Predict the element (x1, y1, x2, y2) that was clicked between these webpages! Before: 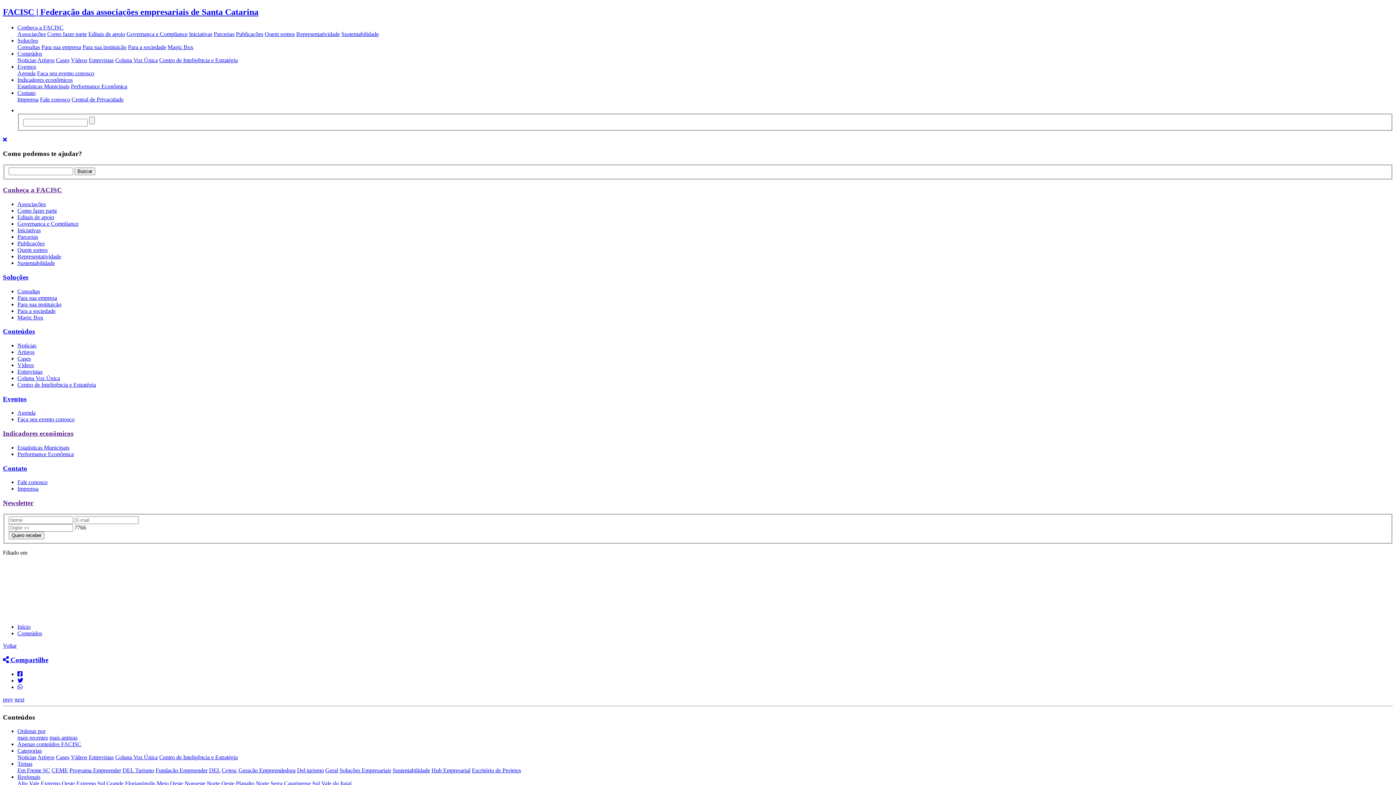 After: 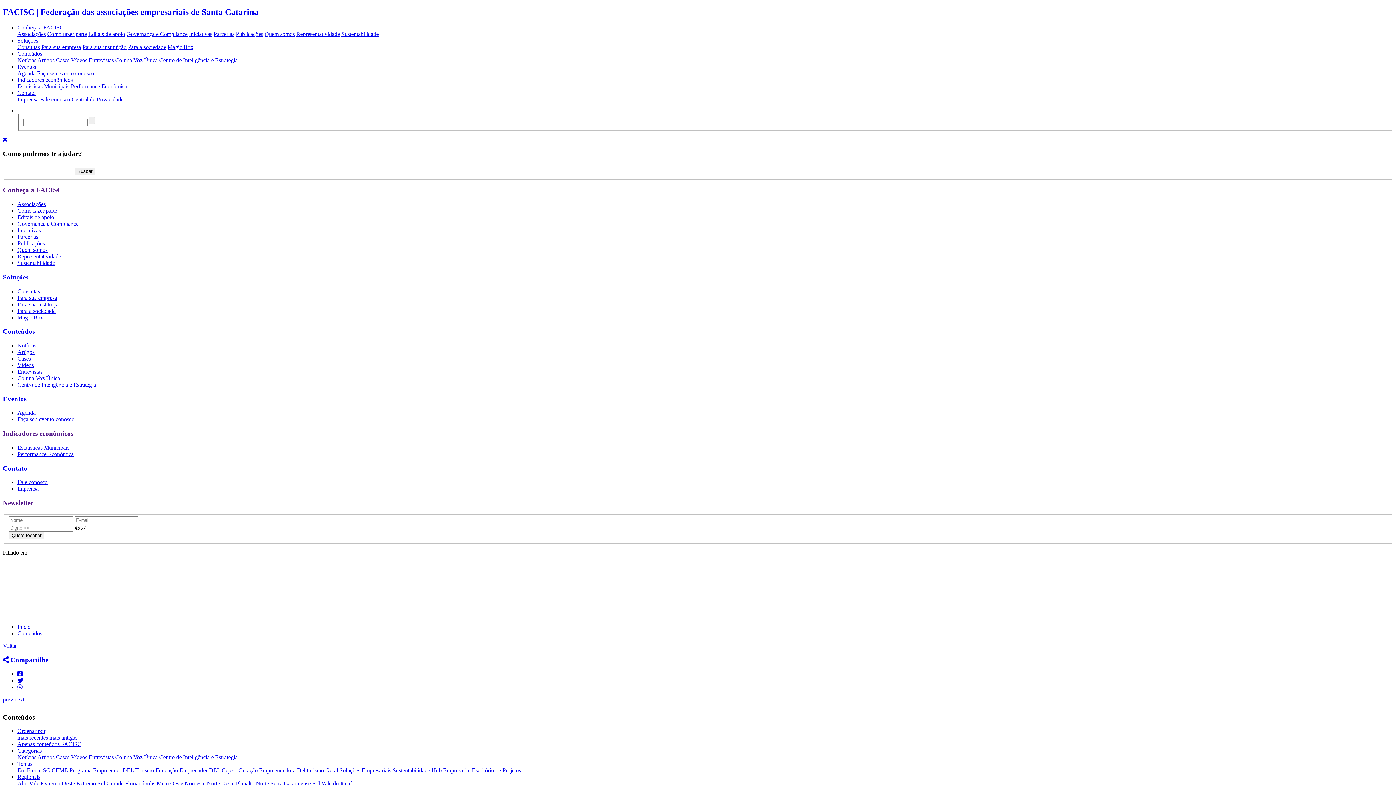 Action: label: Vale do Itajaí bbox: (321, 780, 351, 786)